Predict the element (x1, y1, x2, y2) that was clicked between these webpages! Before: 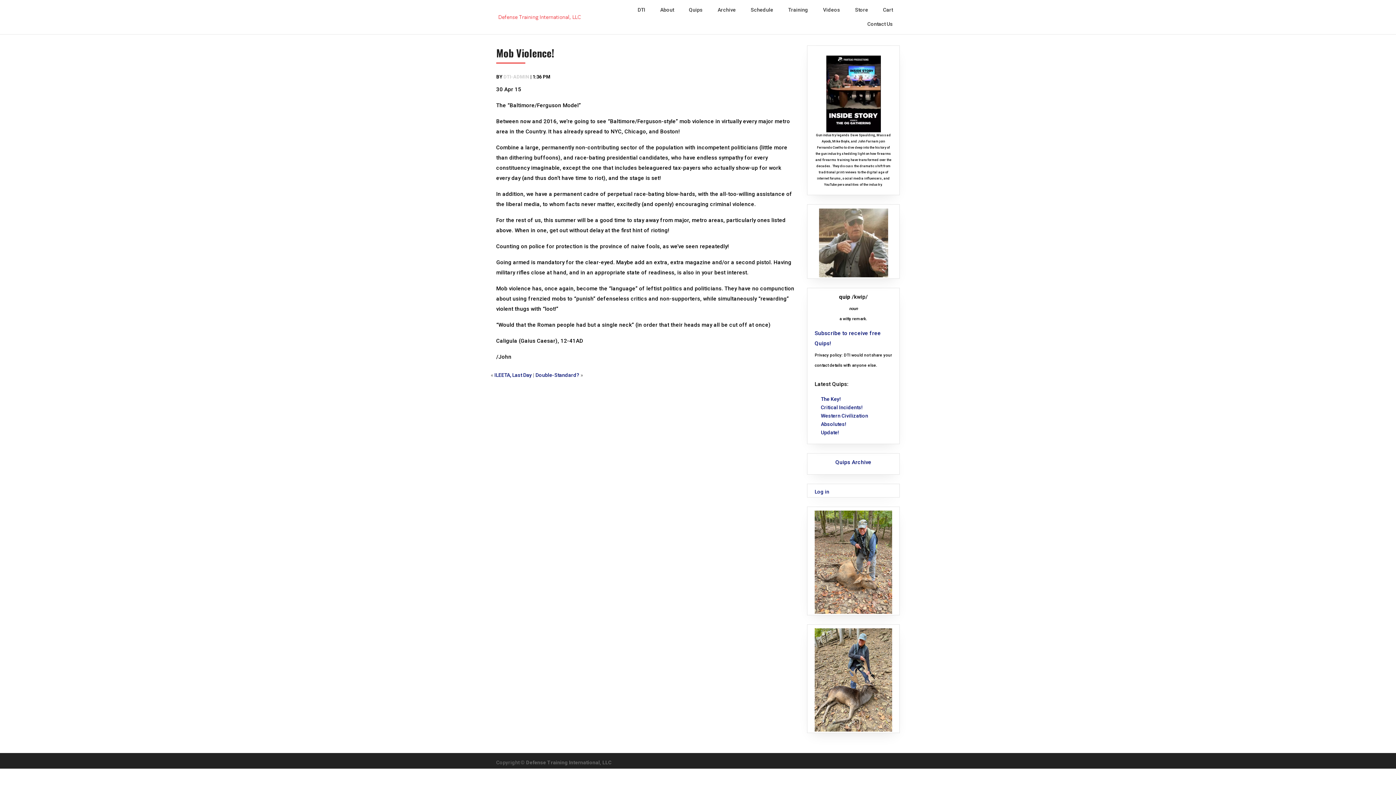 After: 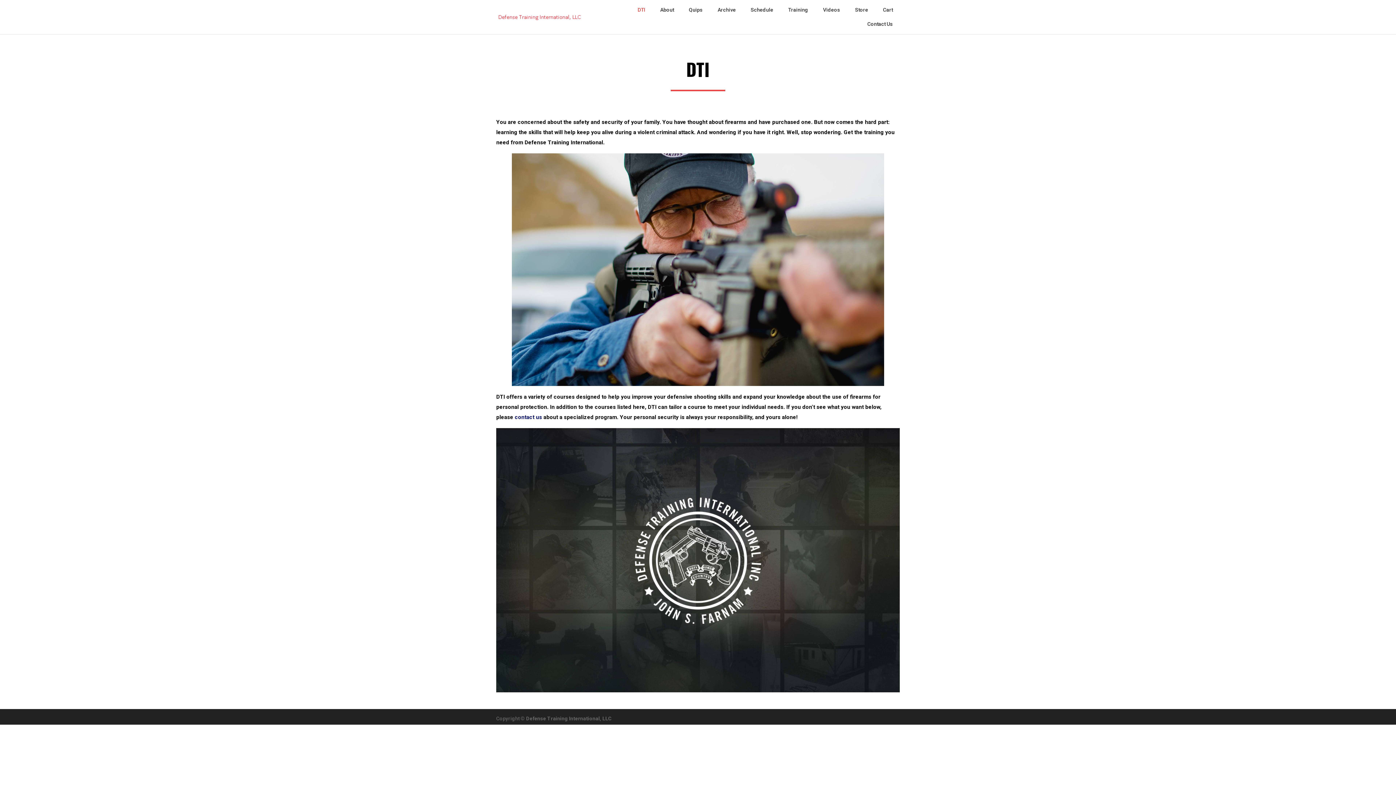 Action: bbox: (503, 74, 529, 79) label: DTI-ADMIN